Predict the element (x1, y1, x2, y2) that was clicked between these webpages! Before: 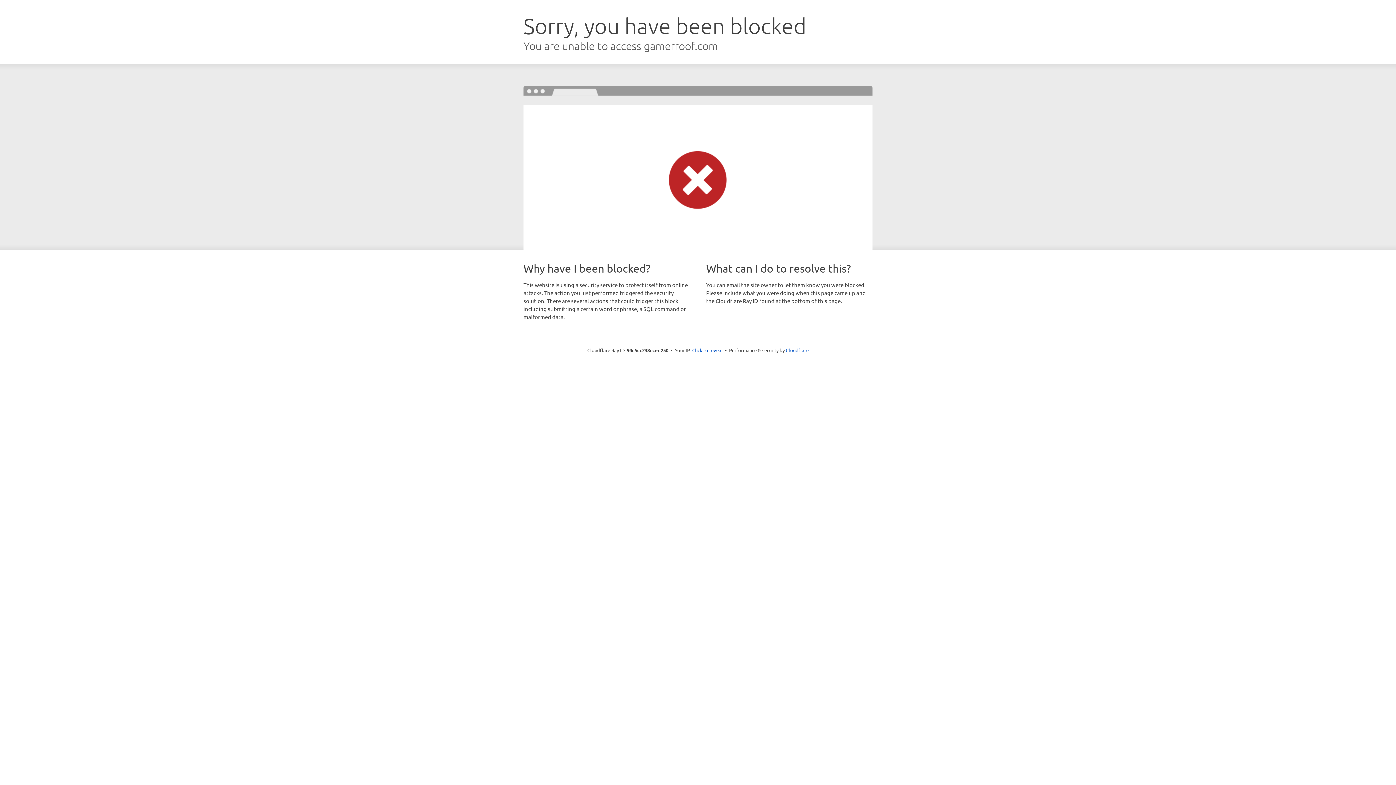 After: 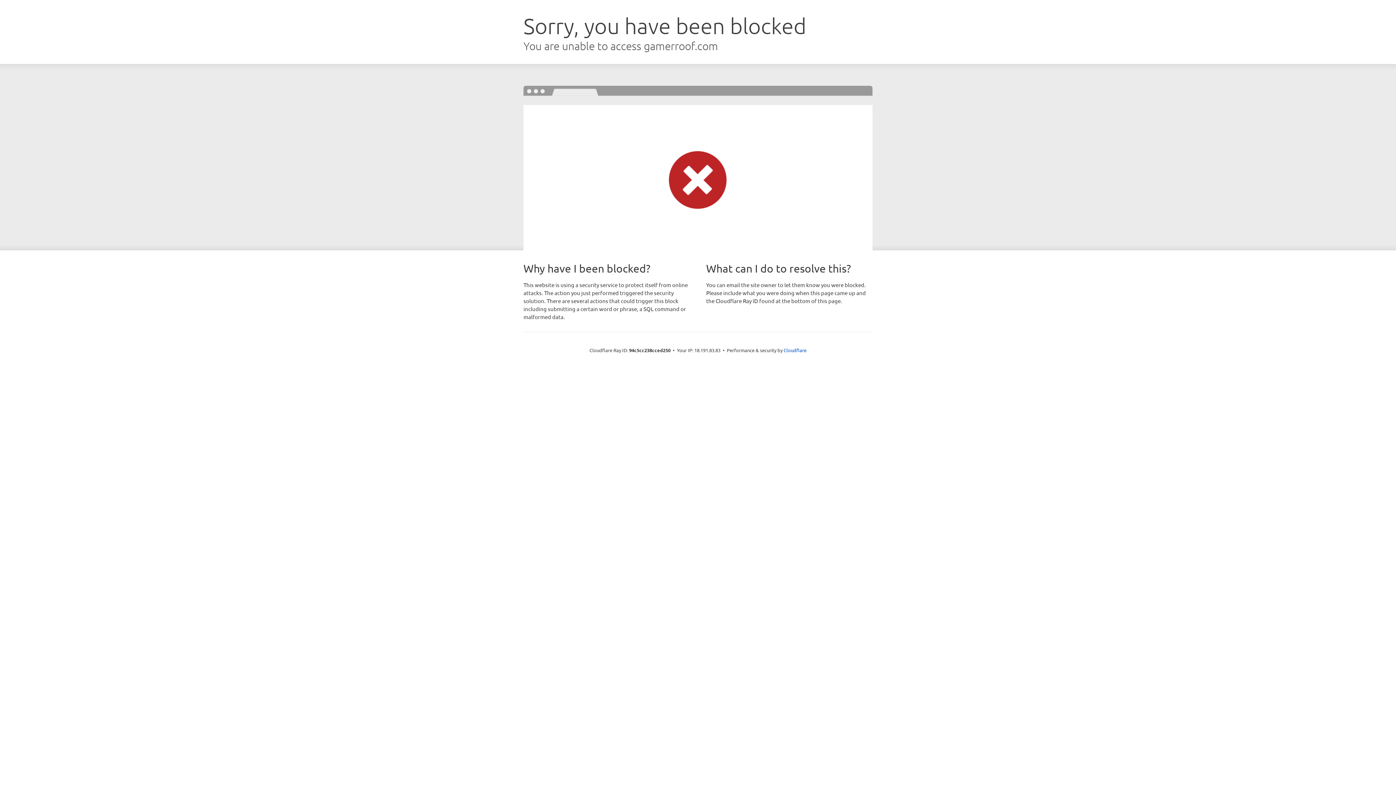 Action: bbox: (692, 346, 722, 353) label: Click to reveal